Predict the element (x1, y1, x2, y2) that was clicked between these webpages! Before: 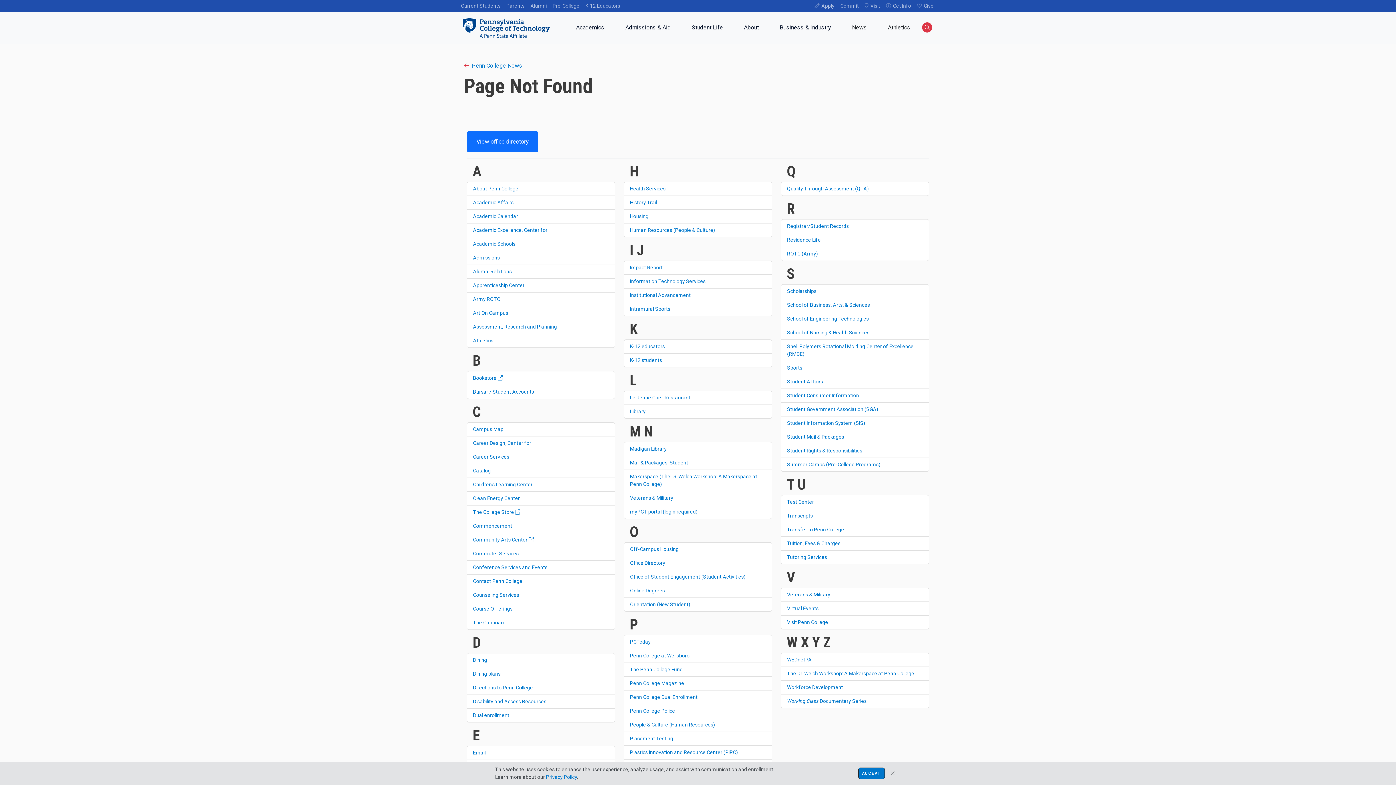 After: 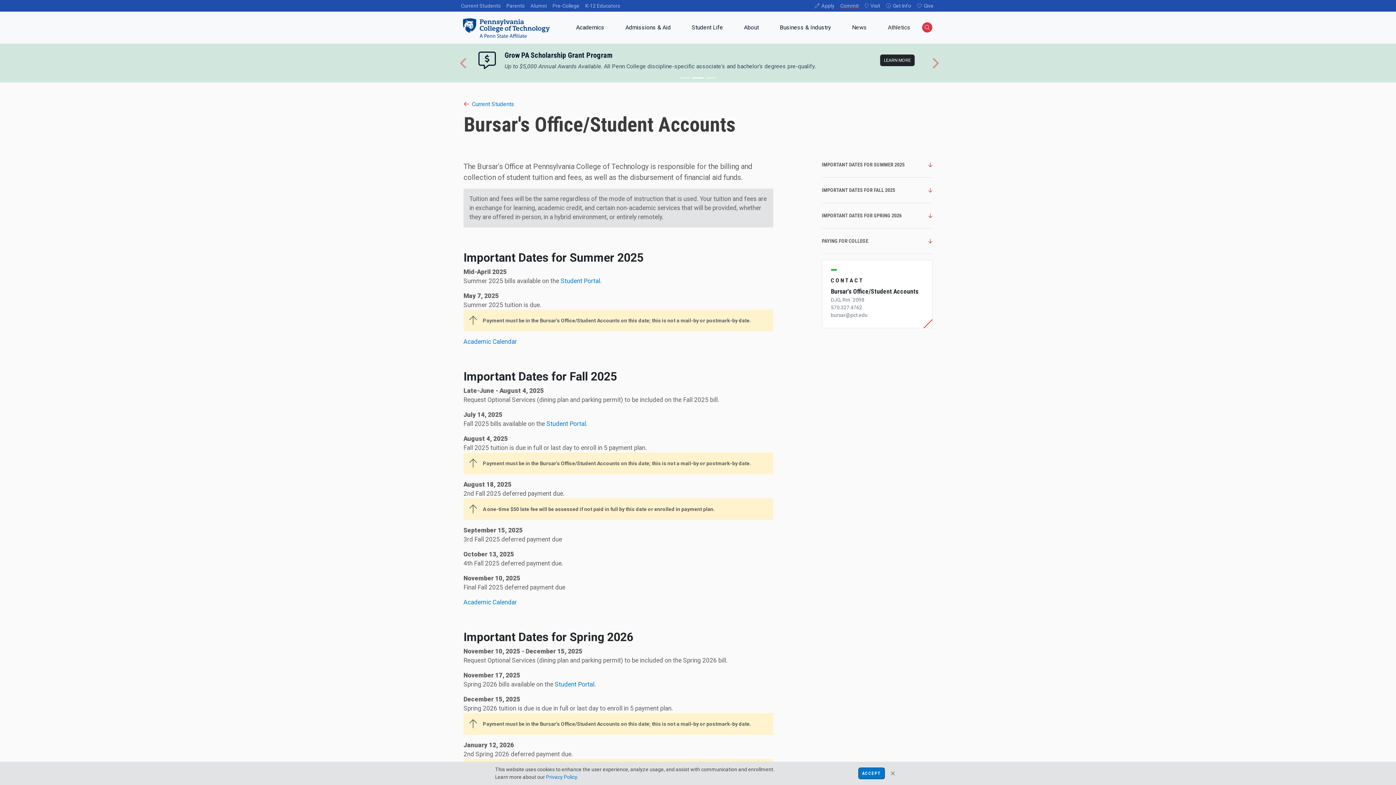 Action: bbox: (473, 389, 534, 394) label: Bursar / Student Accounts